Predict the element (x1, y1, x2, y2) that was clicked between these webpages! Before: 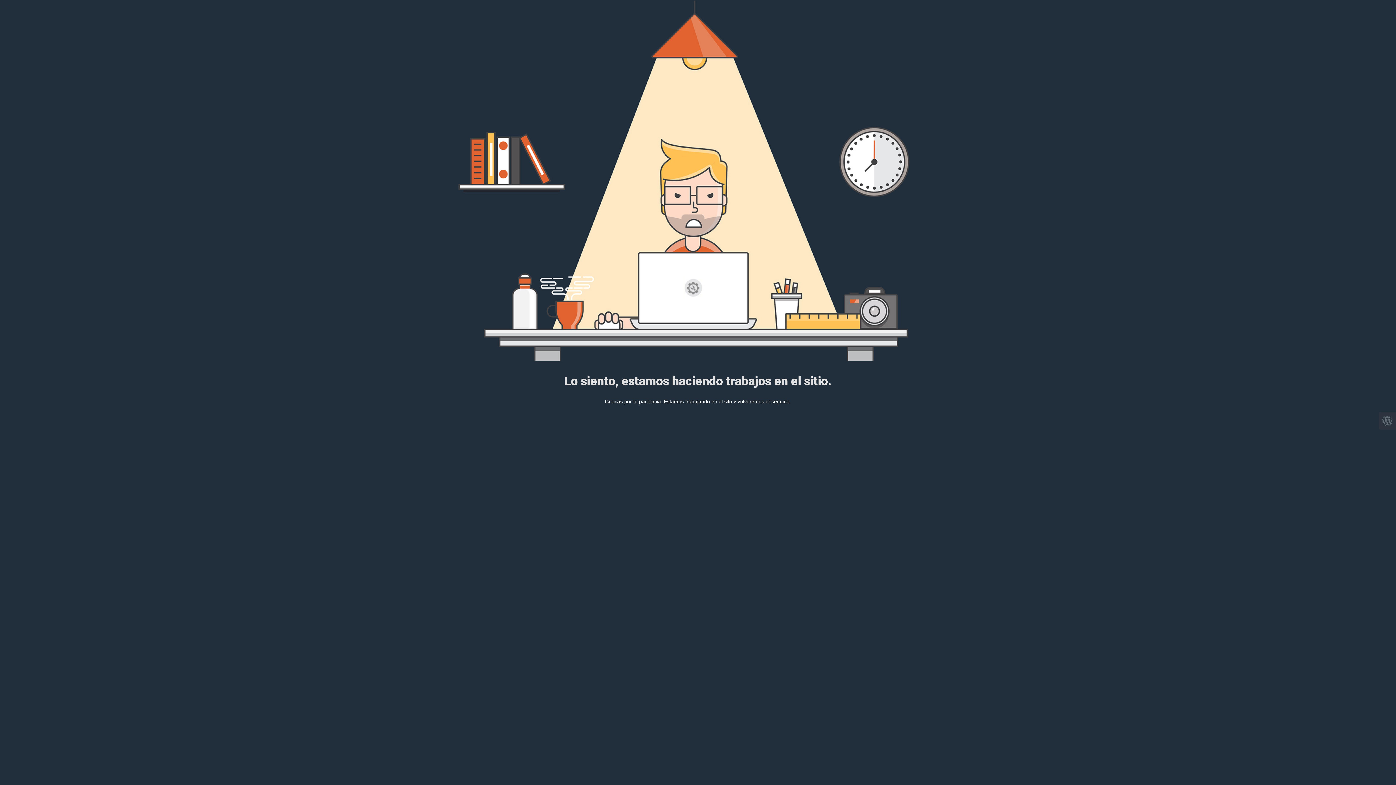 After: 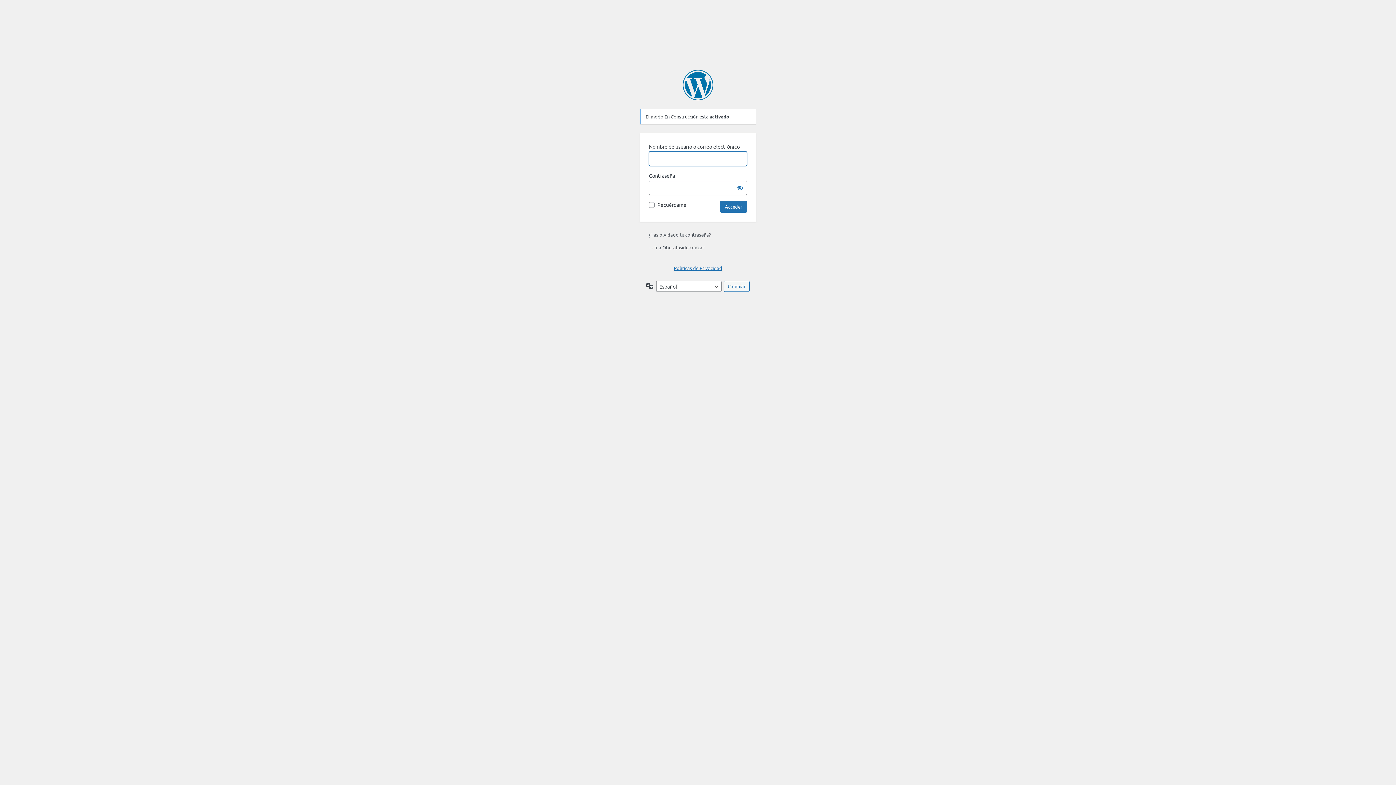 Action: bbox: (1378, 412, 1396, 429)